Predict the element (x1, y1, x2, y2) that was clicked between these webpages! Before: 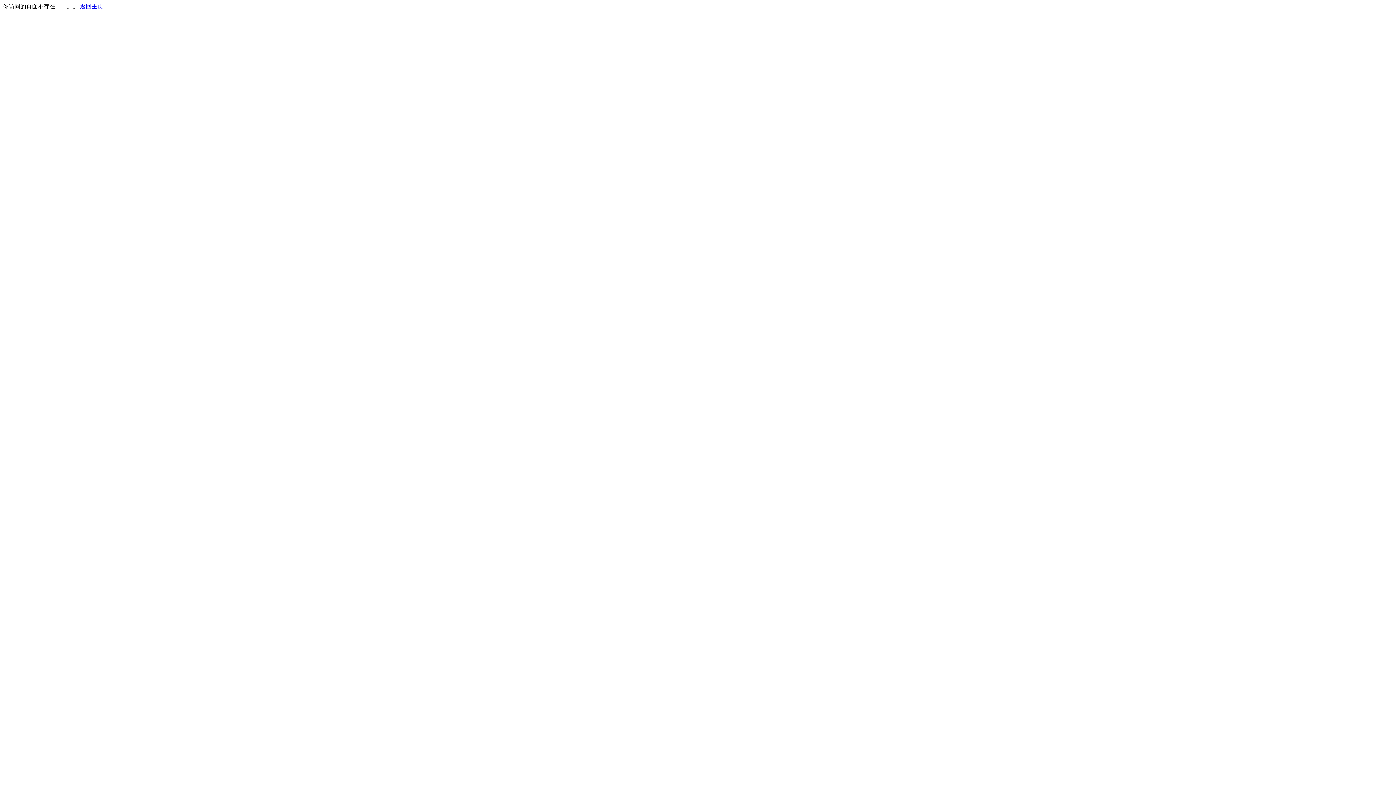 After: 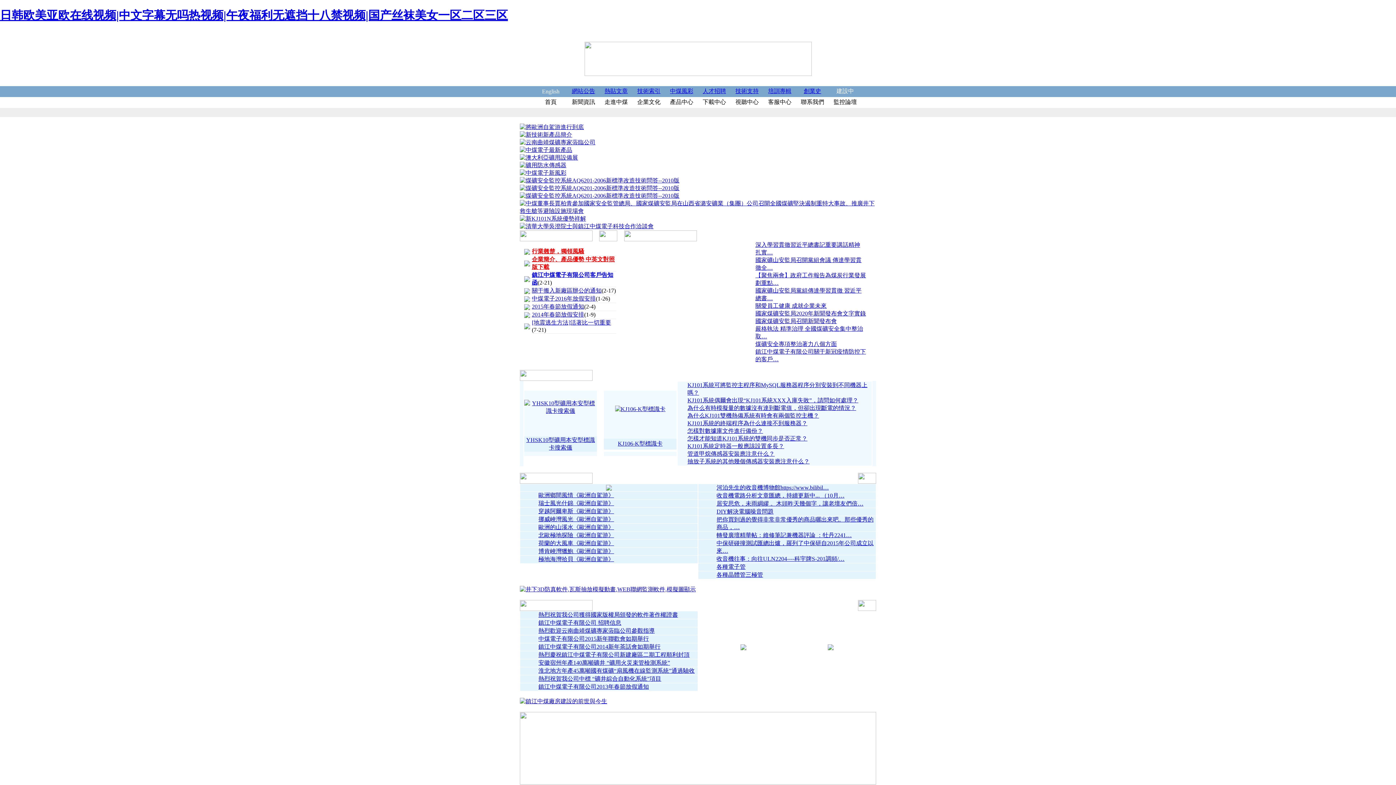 Action: bbox: (80, 3, 103, 9) label: 返回主页